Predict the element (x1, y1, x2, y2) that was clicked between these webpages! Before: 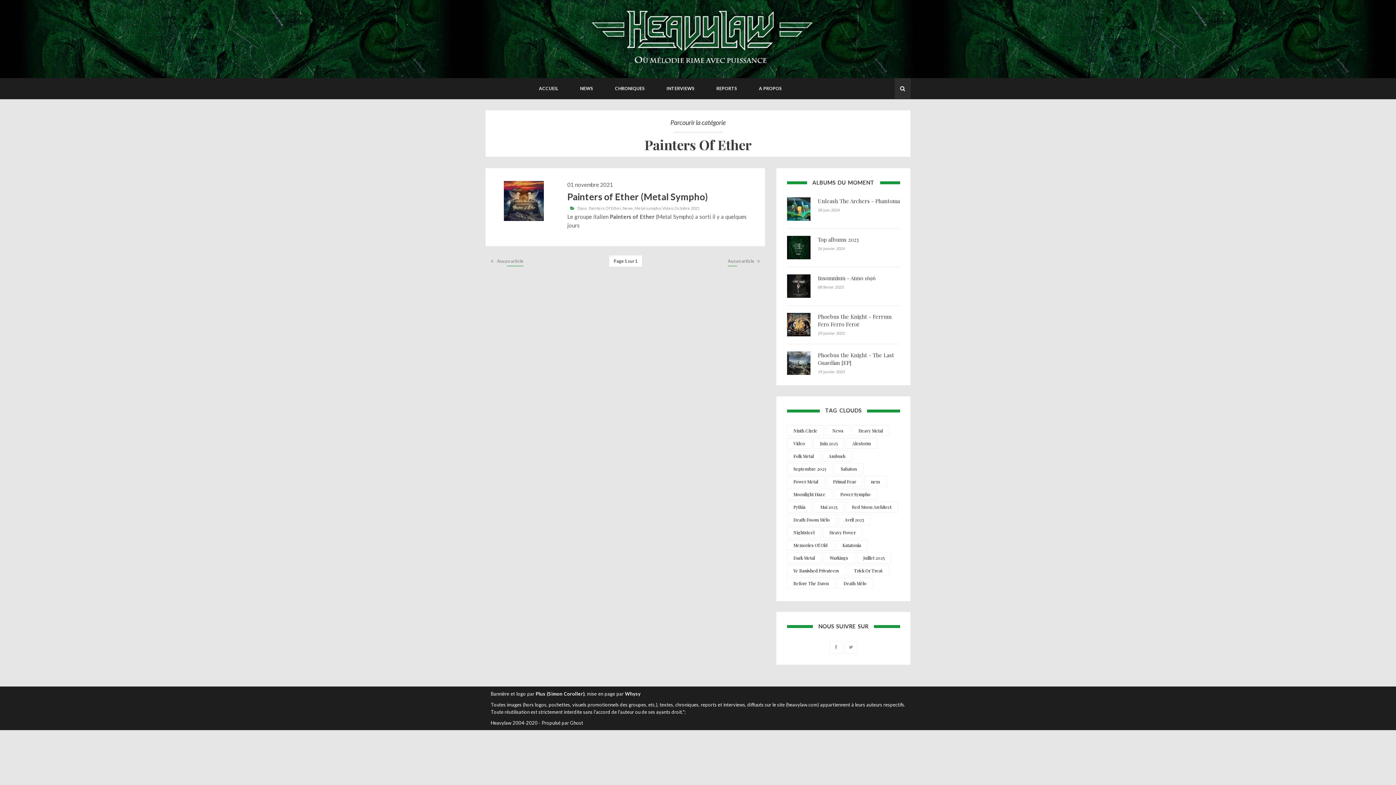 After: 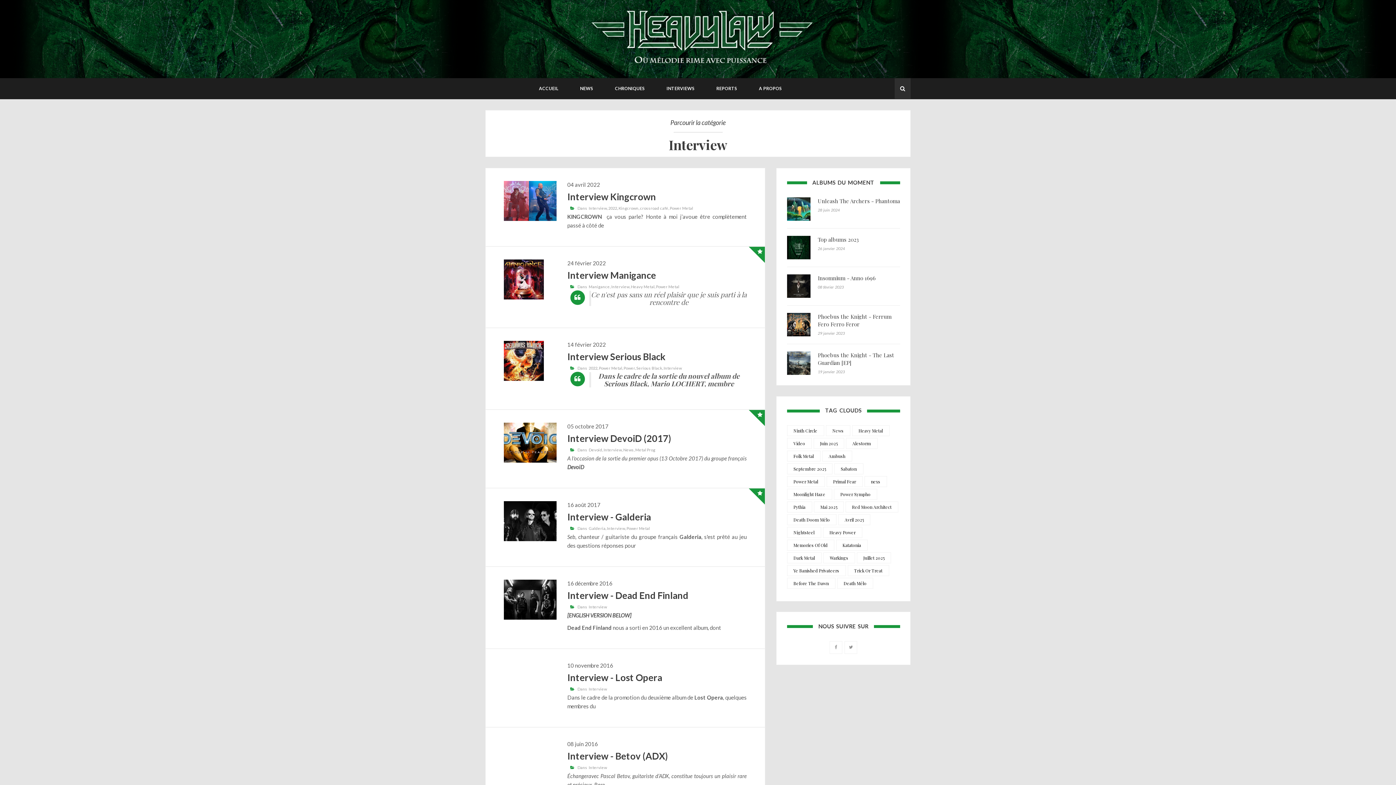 Action: label: INTERVIEWS bbox: (655, 78, 705, 99)